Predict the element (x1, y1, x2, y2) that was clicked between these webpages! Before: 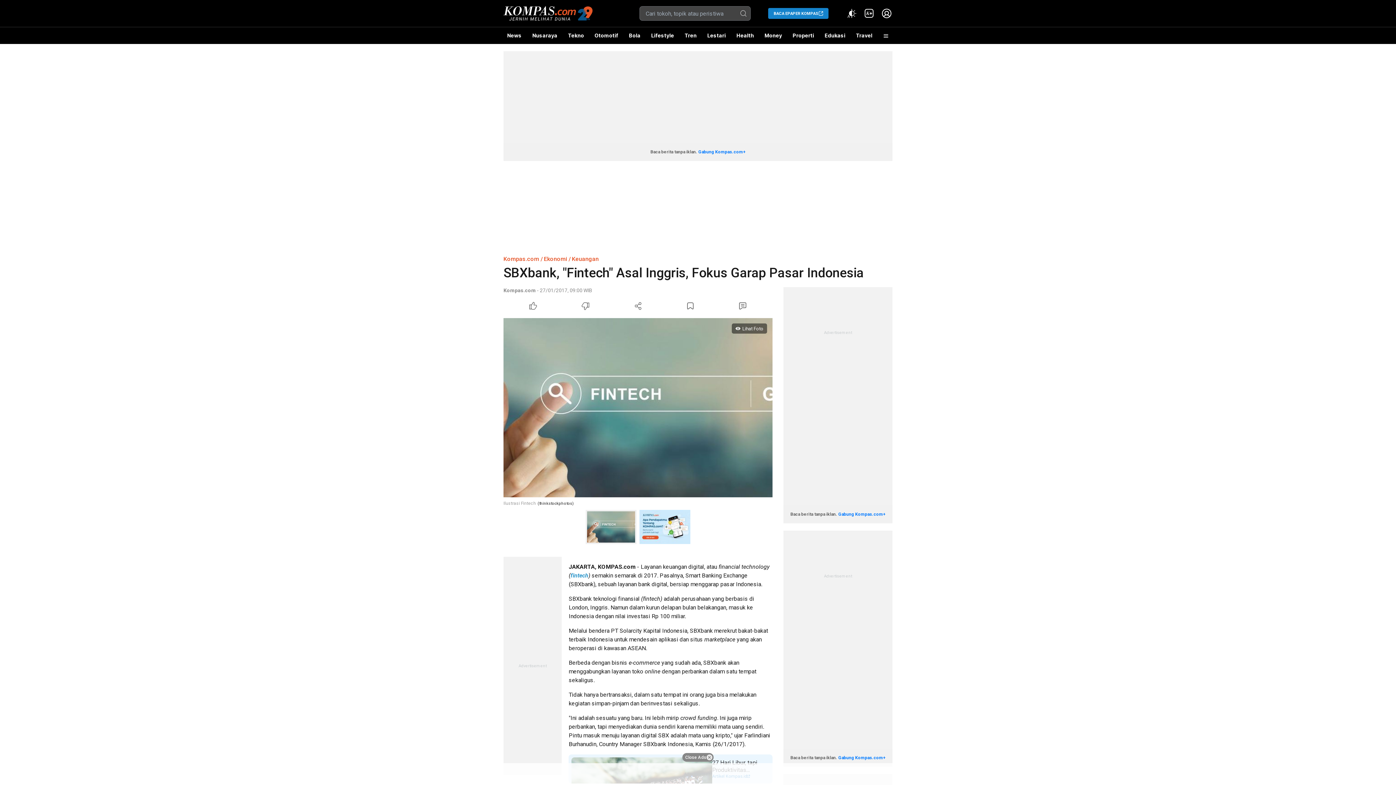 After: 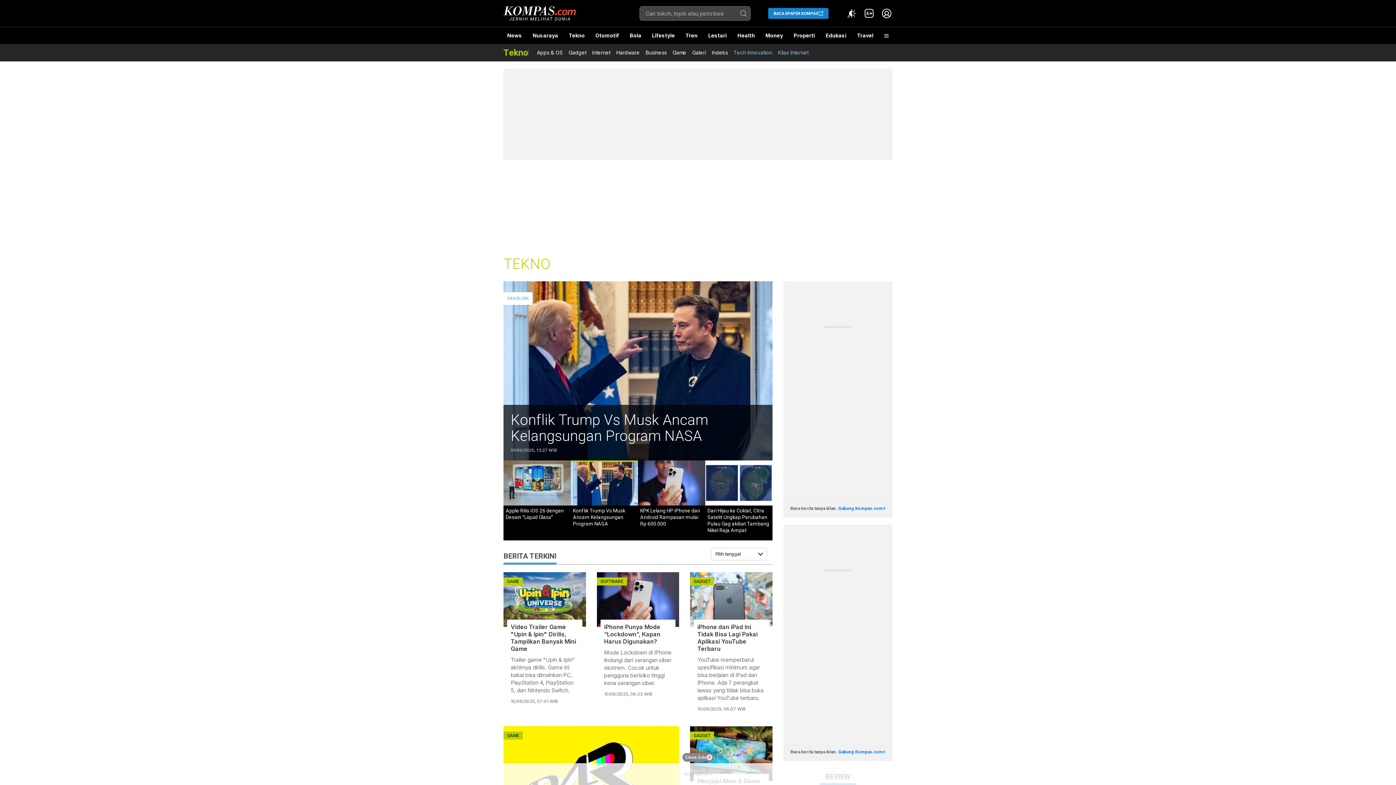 Action: label: Tekno bbox: (564, 27, 587, 44)